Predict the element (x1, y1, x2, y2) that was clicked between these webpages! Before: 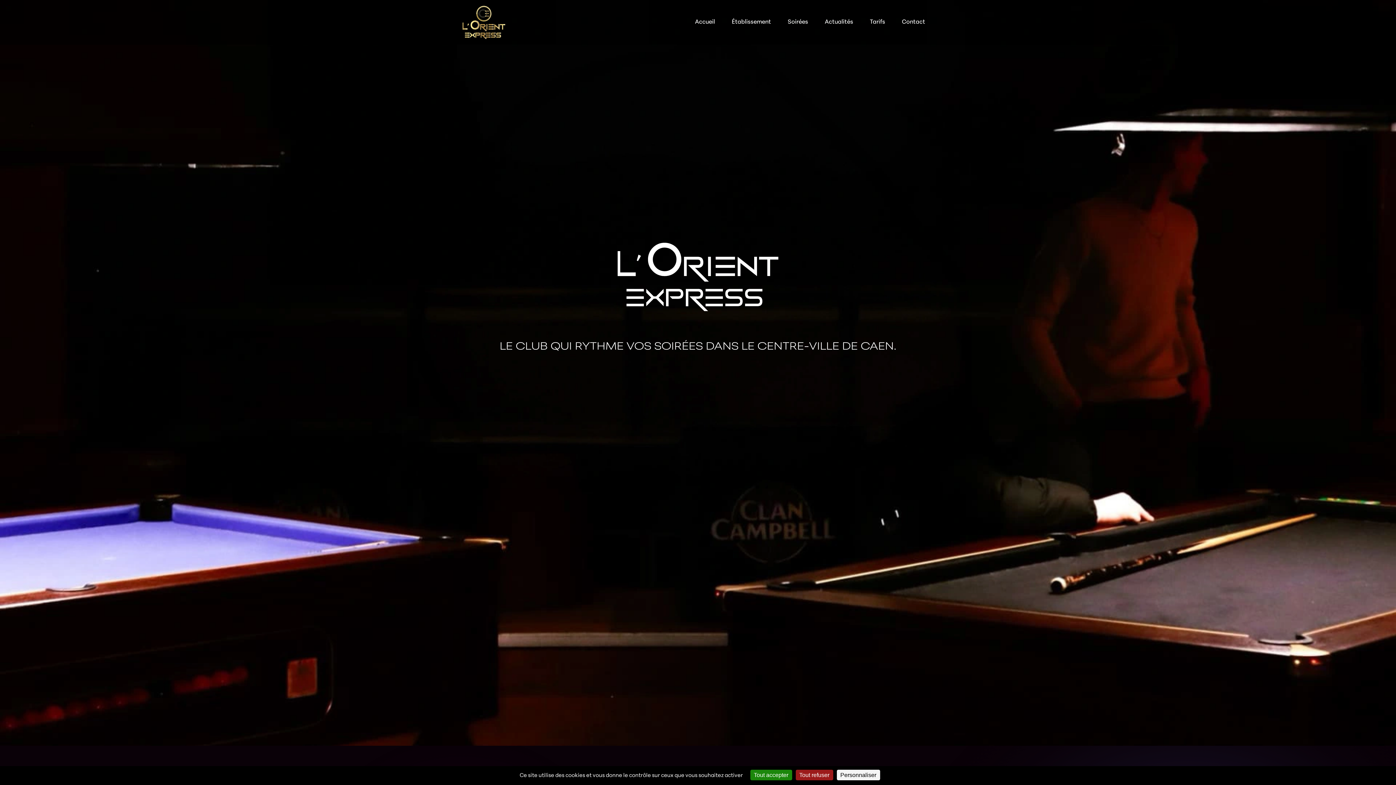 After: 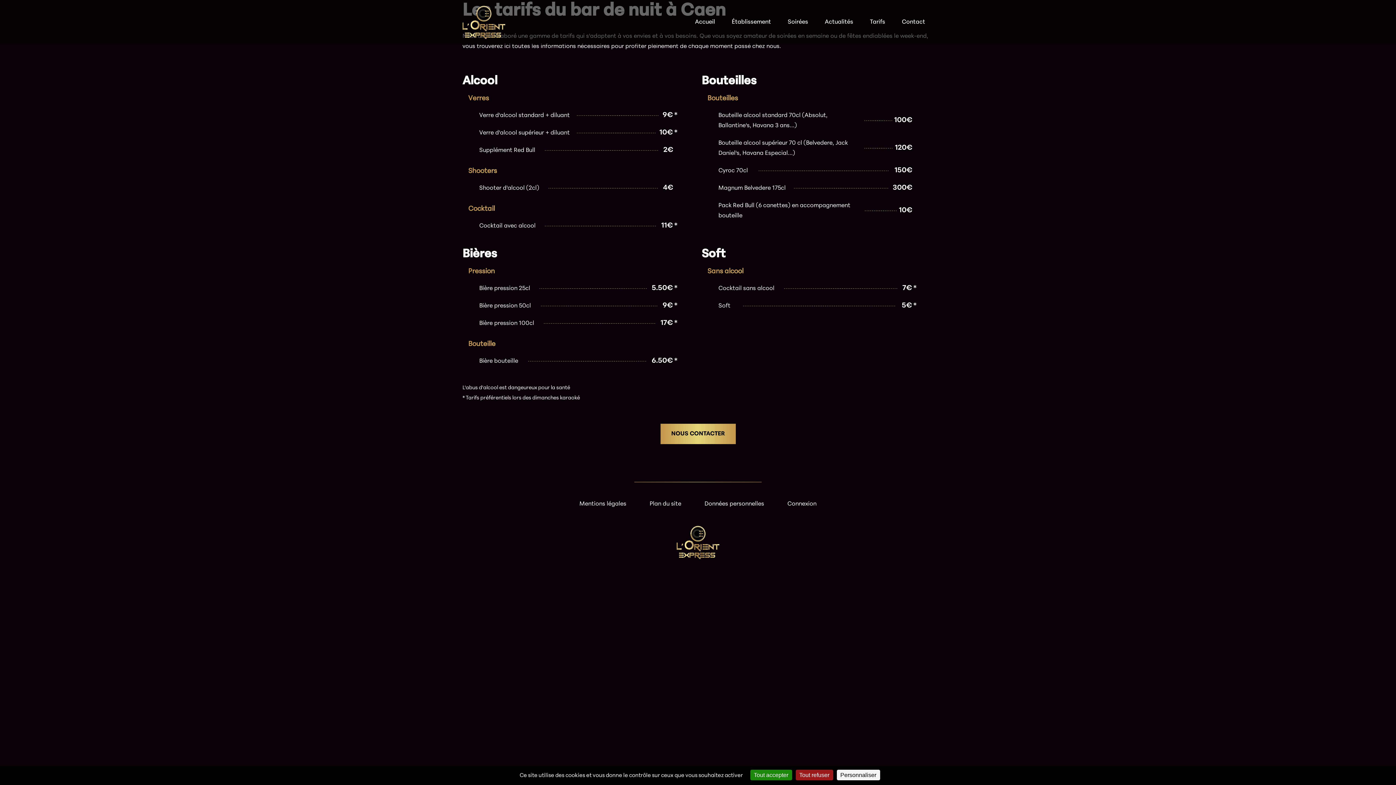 Action: label: Tarifs bbox: (17, 41, 30, 47)